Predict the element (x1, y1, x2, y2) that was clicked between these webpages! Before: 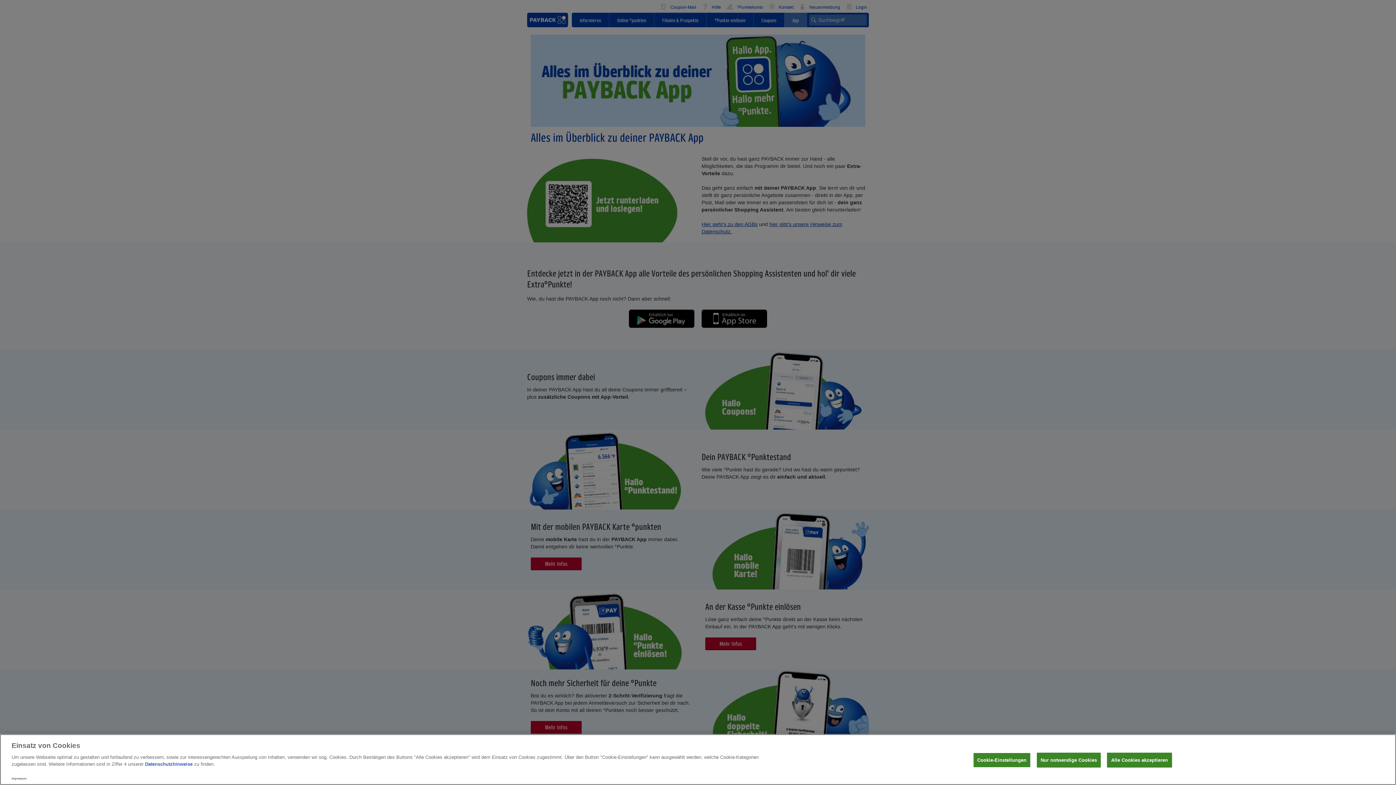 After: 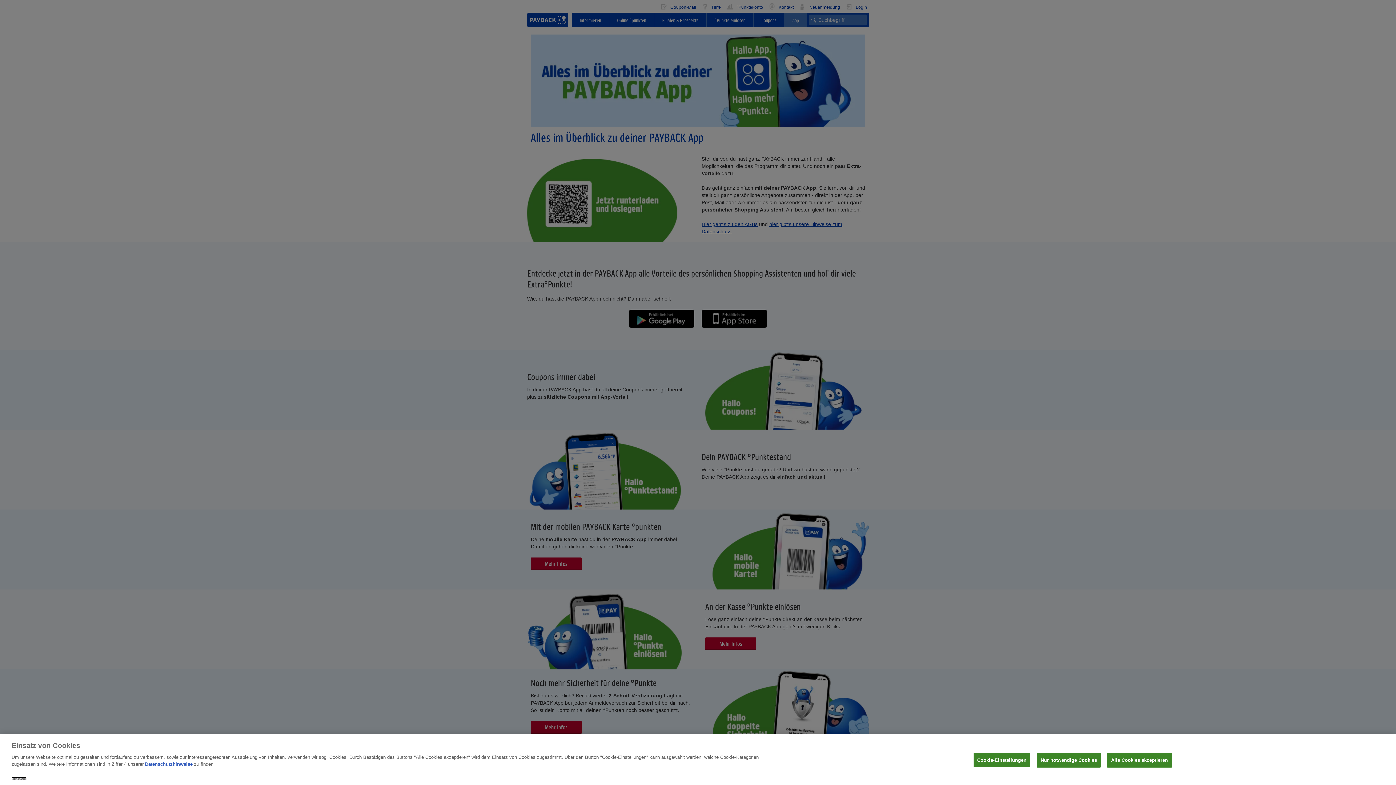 Action: bbox: (11, 777, 26, 780) label: Impressum